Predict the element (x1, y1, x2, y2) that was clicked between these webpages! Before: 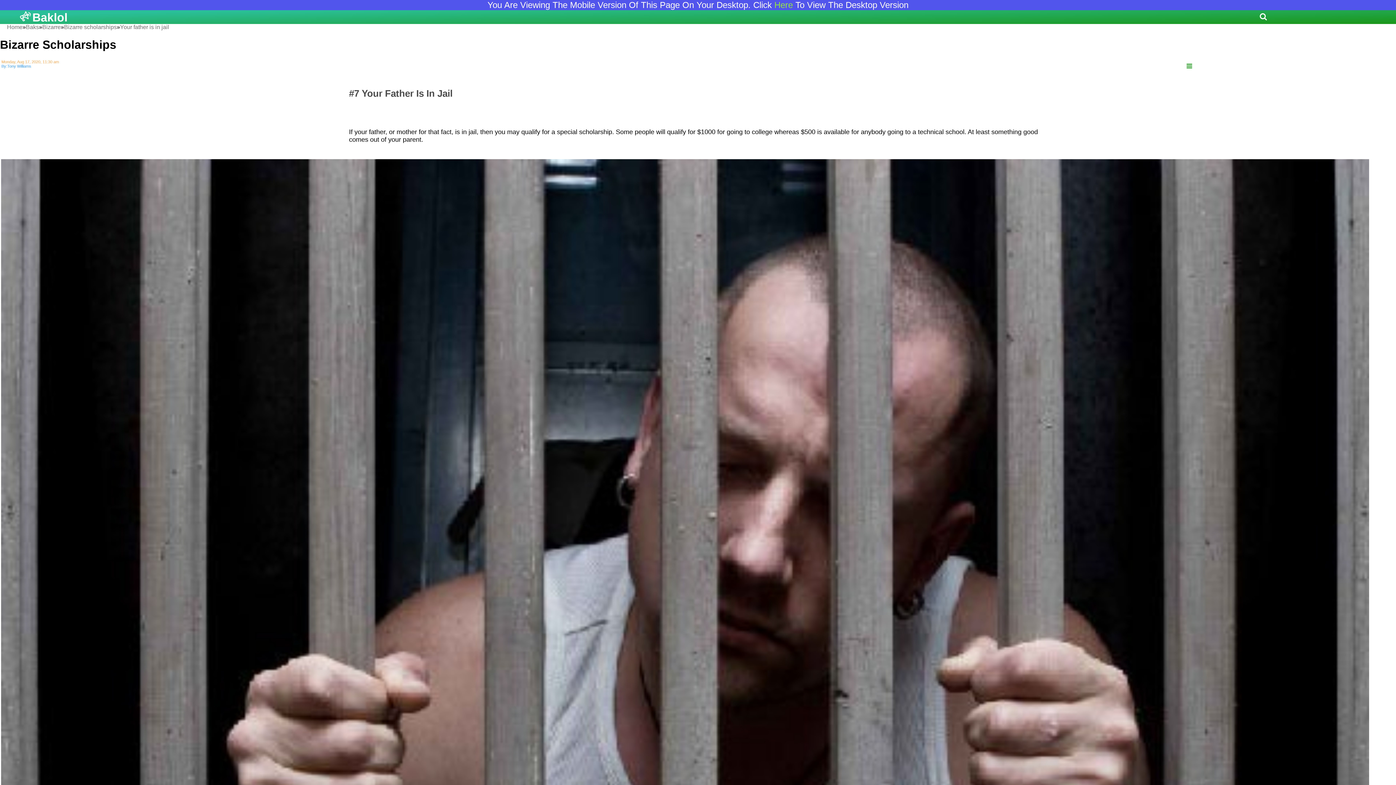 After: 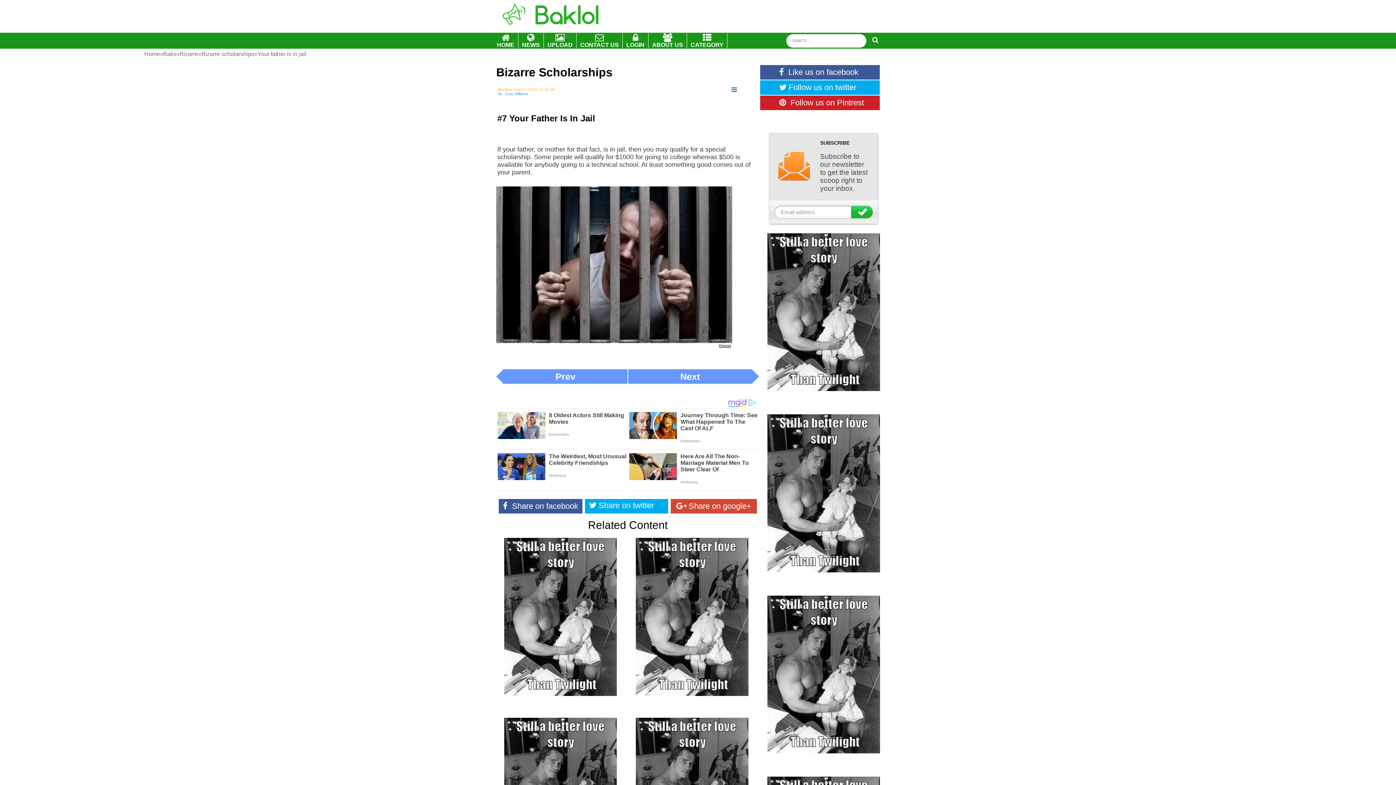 Action: bbox: (774, 0, 795, 9) label: Here 